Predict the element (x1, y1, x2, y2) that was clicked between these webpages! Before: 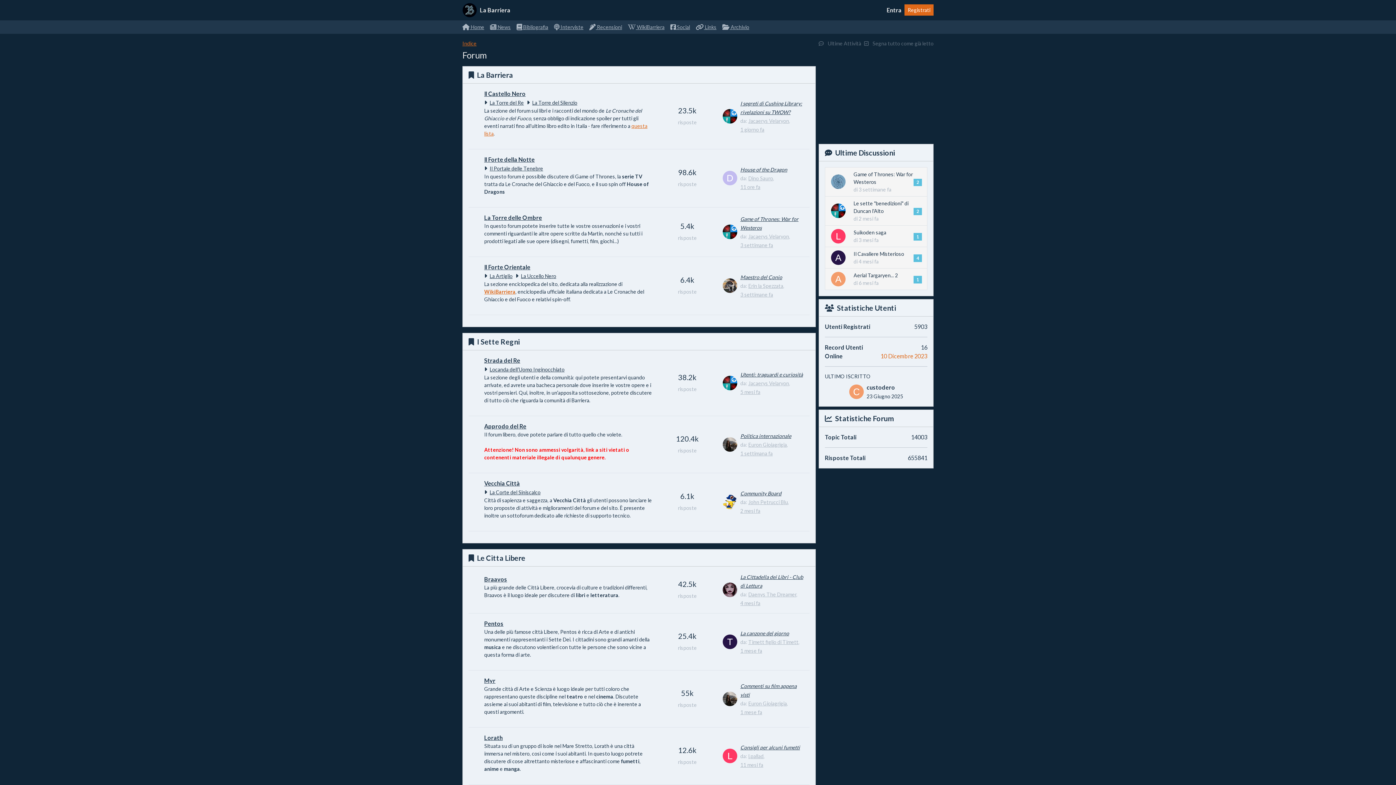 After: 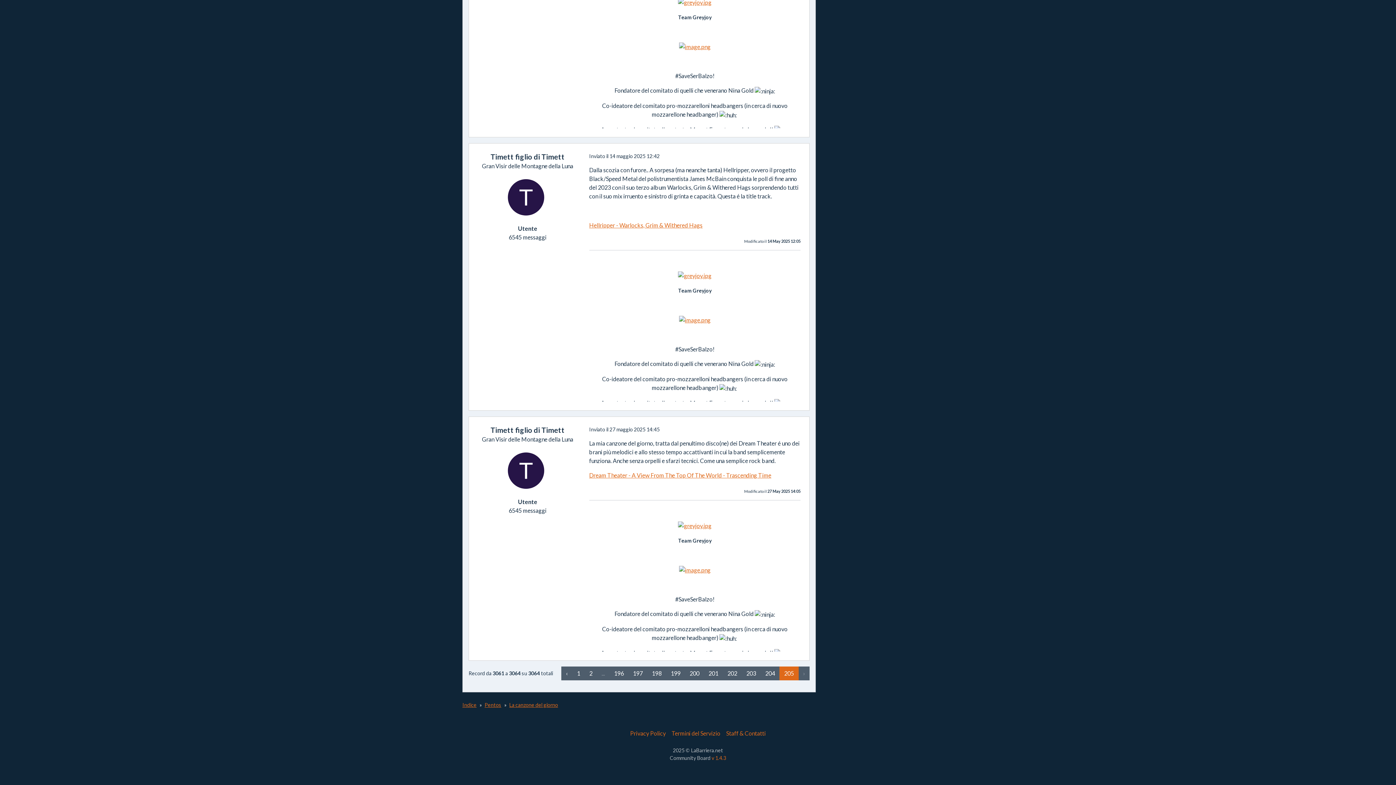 Action: bbox: (740, 647, 762, 654) label: 1 mese fa